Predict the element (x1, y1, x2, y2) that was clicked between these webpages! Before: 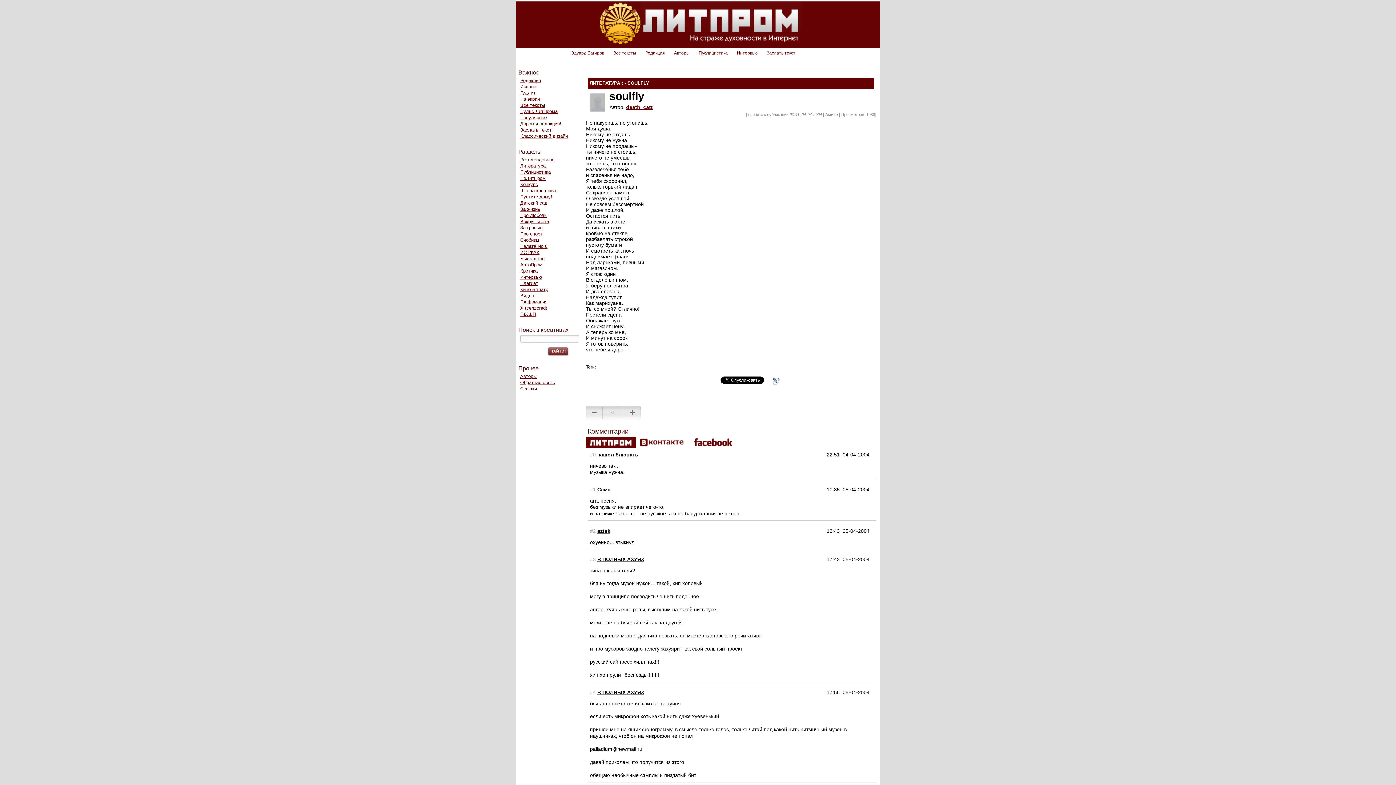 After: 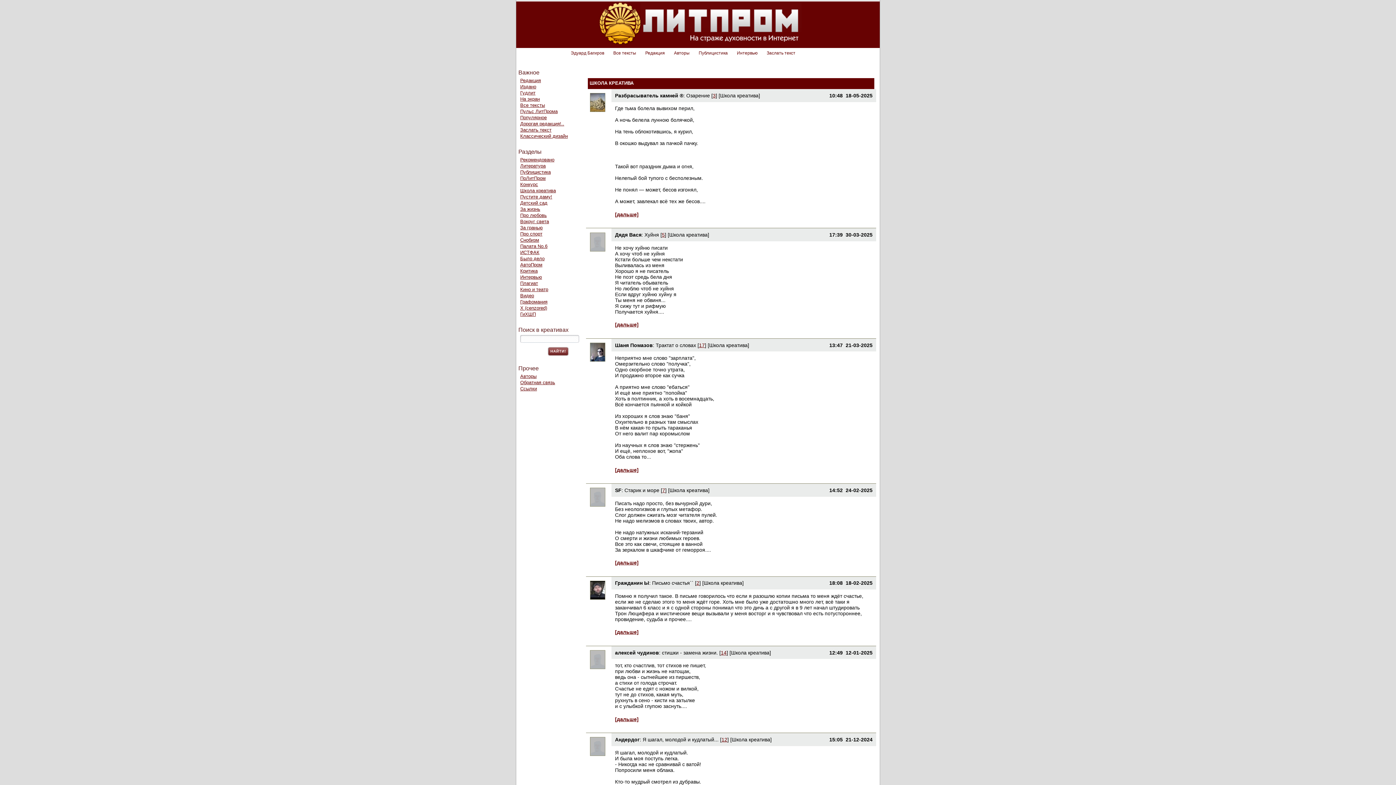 Action: label: Школа креатива bbox: (520, 188, 582, 193)